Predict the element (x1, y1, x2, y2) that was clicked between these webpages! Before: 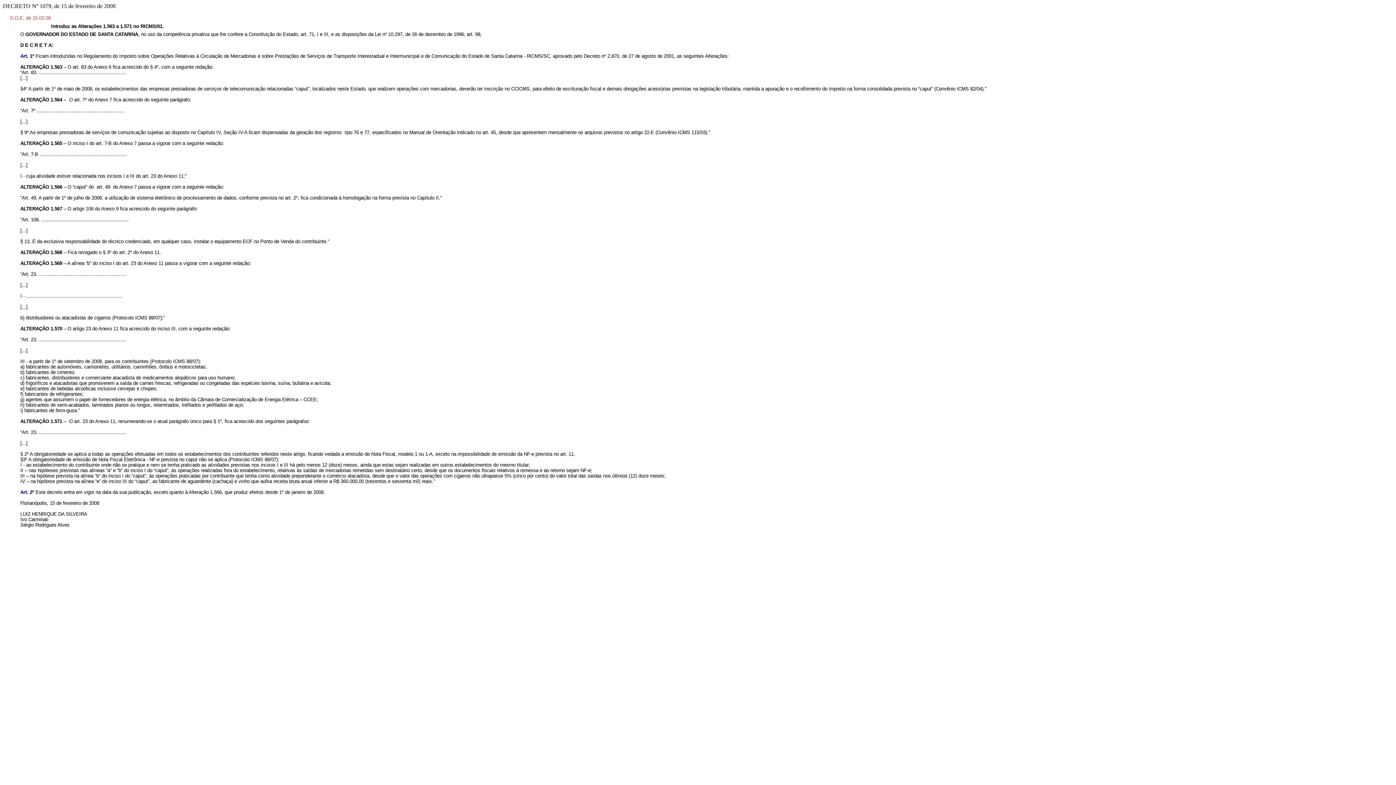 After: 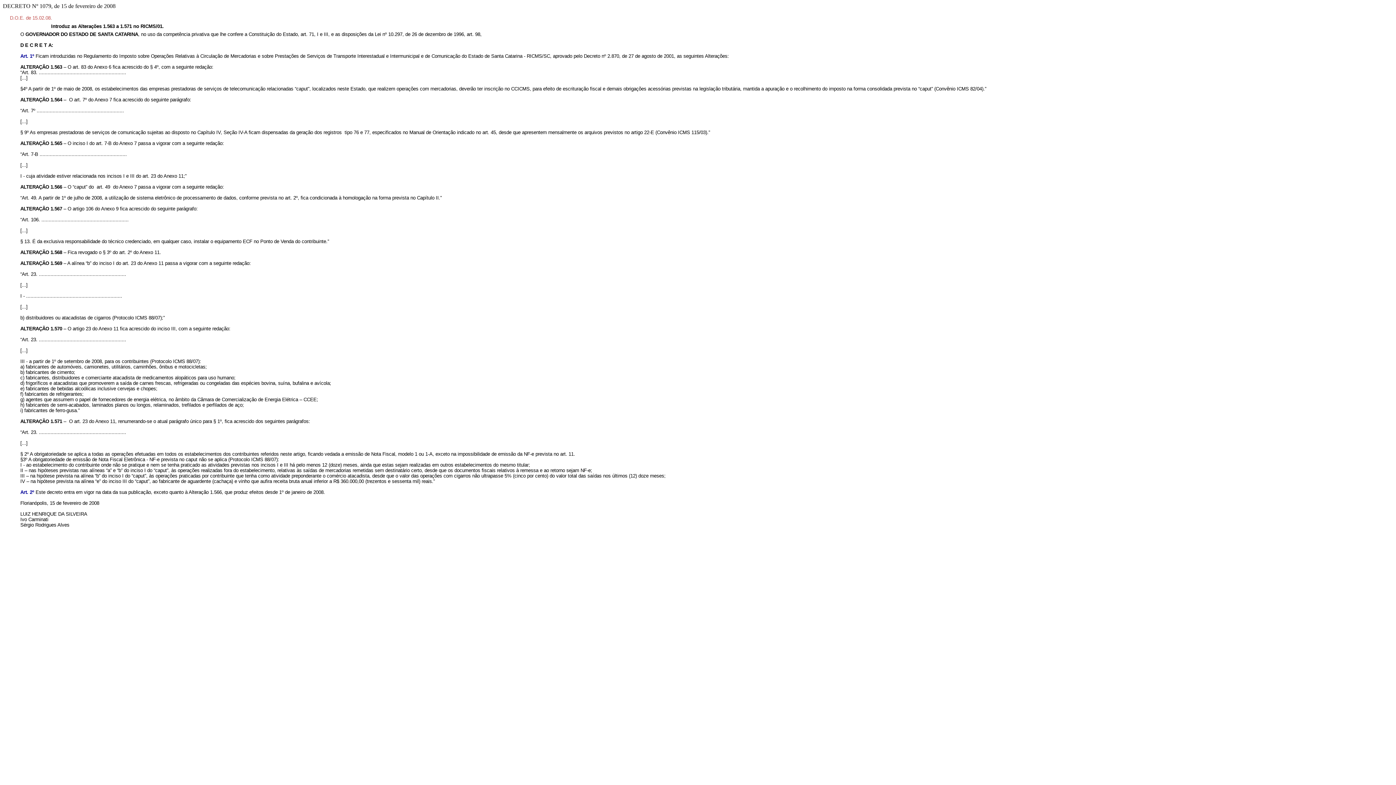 Action: bbox: (20, 336, 126, 342) label: “Art. 23. ............................................................